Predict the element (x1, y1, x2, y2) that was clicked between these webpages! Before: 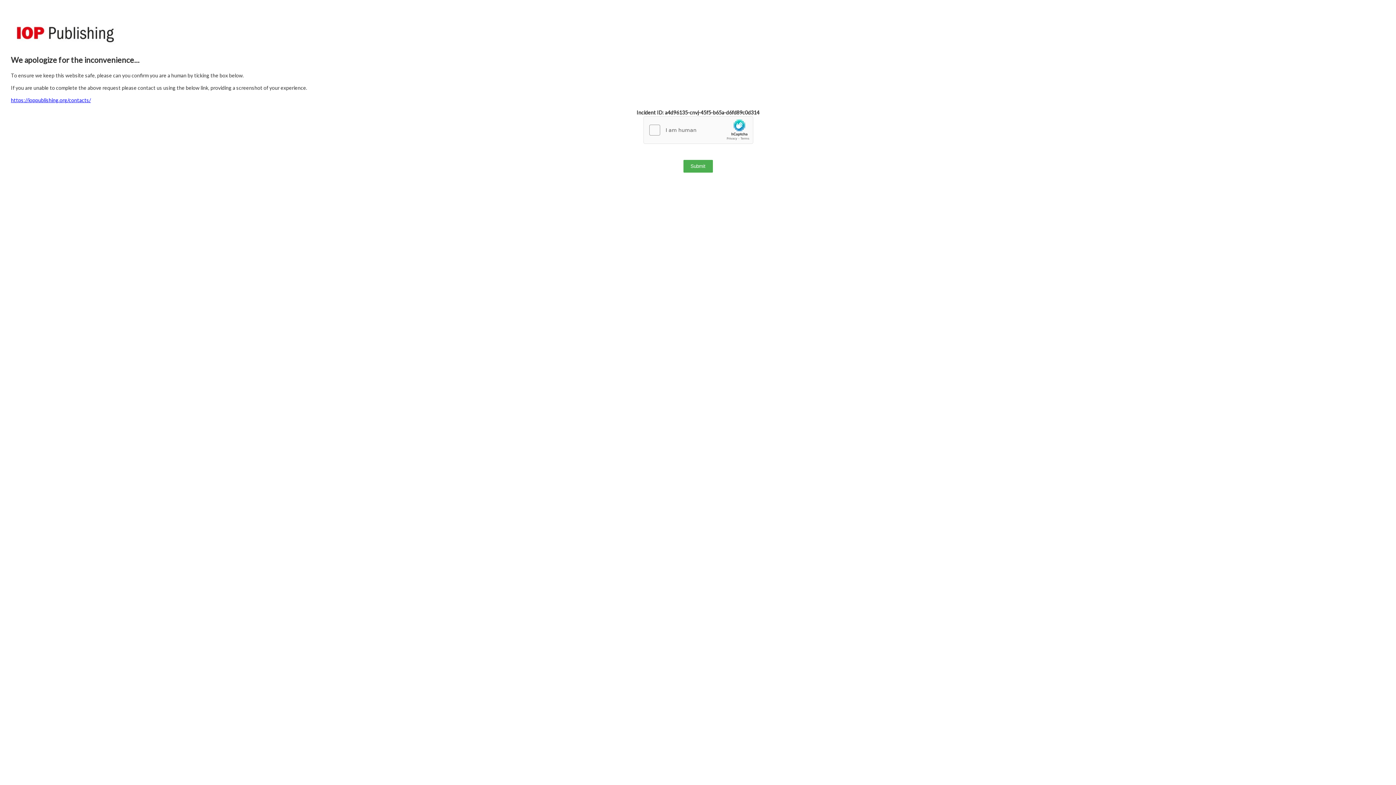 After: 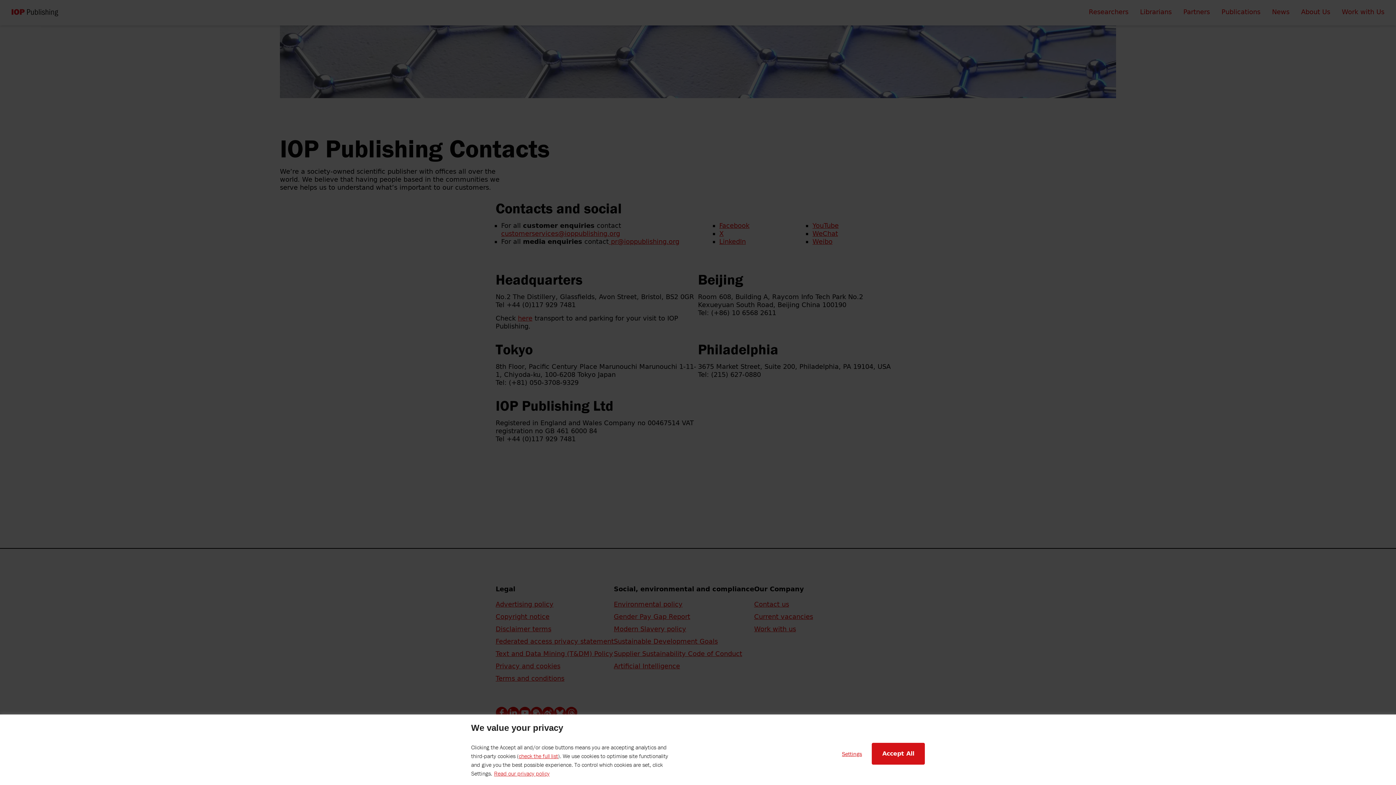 Action: label: https://ioppublishing.org/contacts/ bbox: (10, 97, 90, 103)